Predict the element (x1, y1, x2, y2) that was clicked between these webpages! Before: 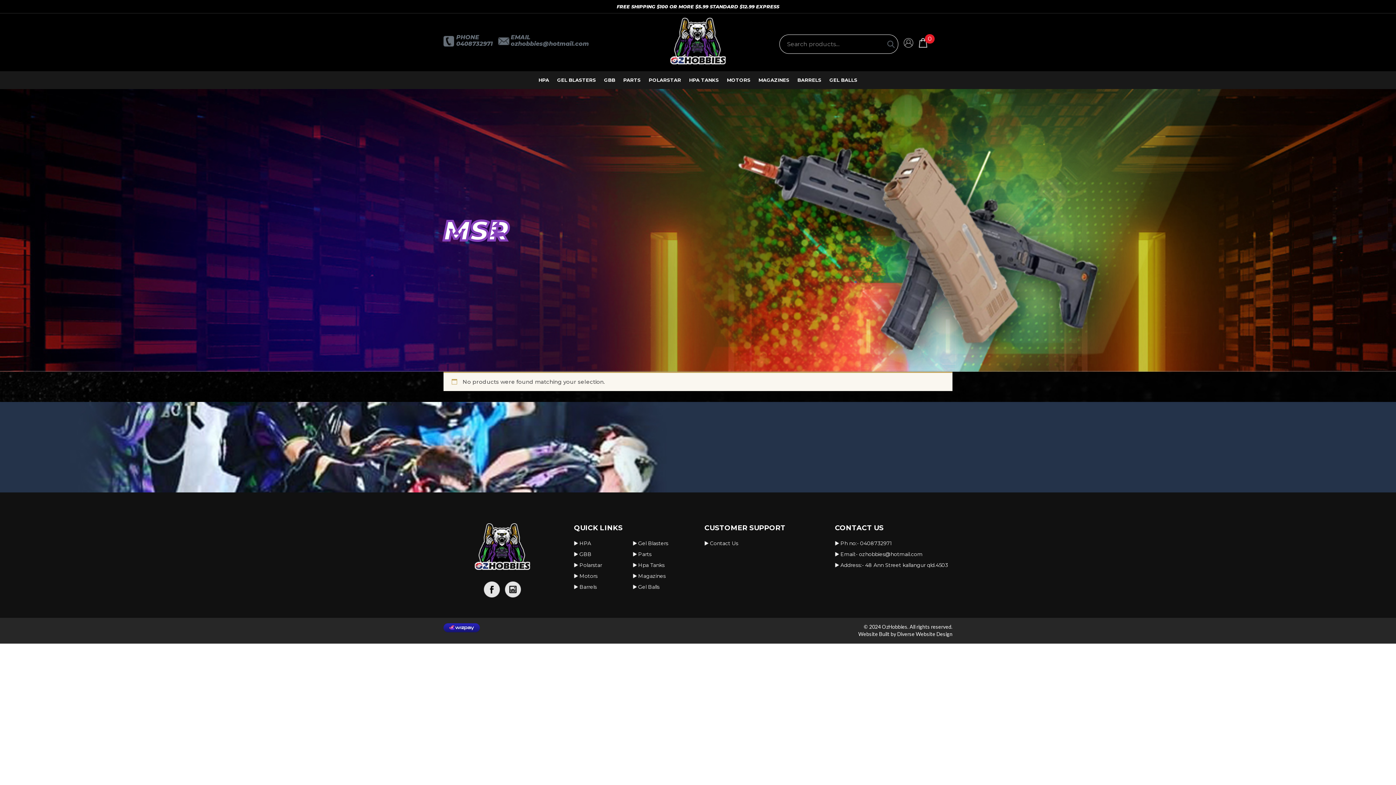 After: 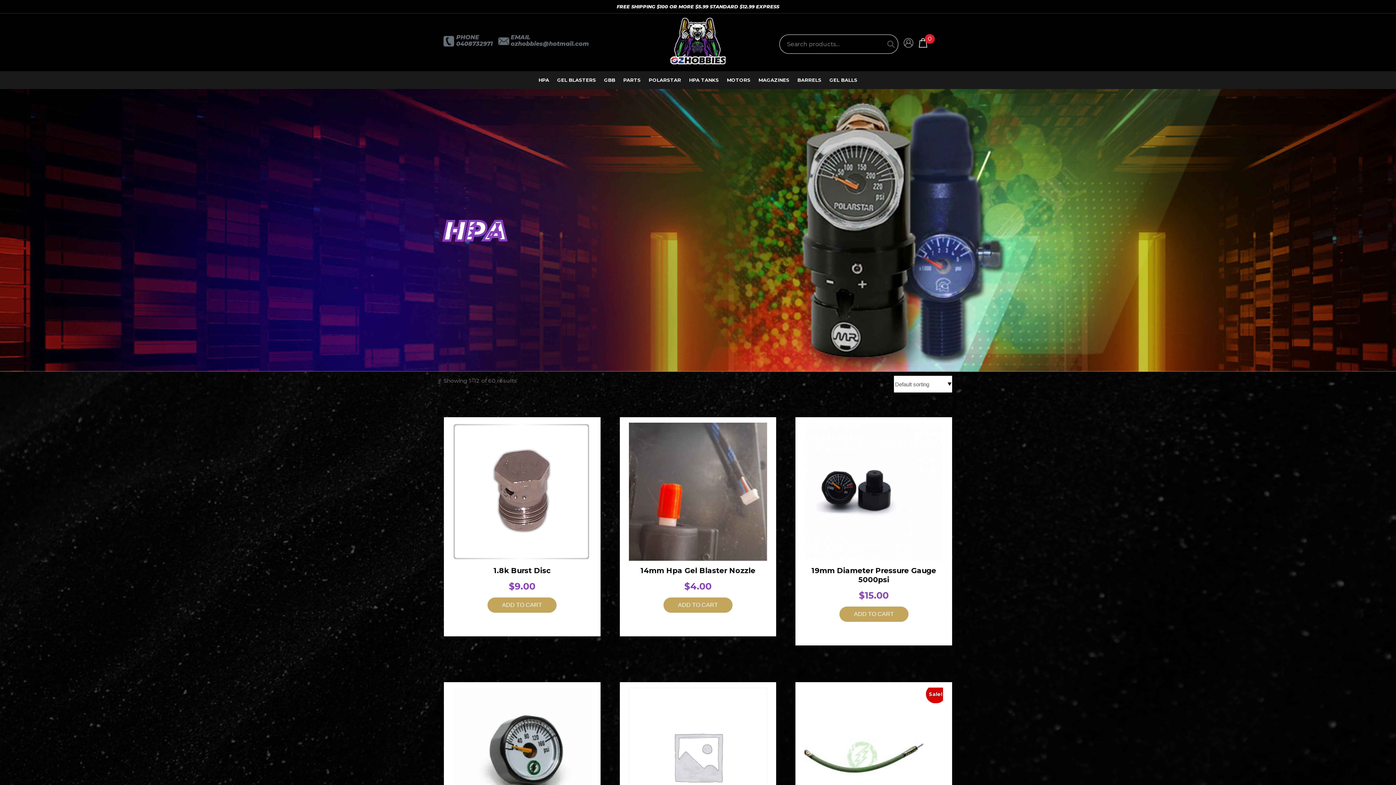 Action: bbox: (538, 71, 549, 89) label: HPA